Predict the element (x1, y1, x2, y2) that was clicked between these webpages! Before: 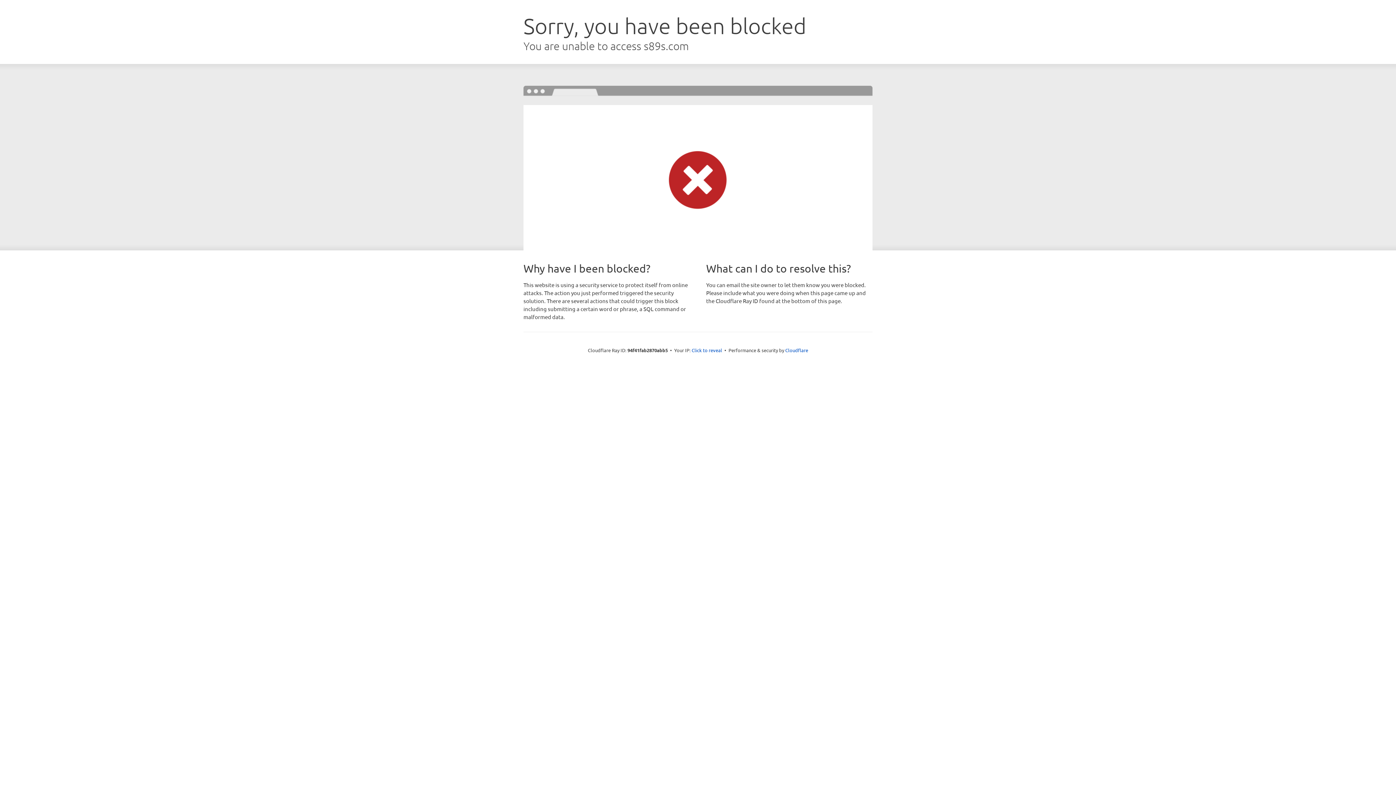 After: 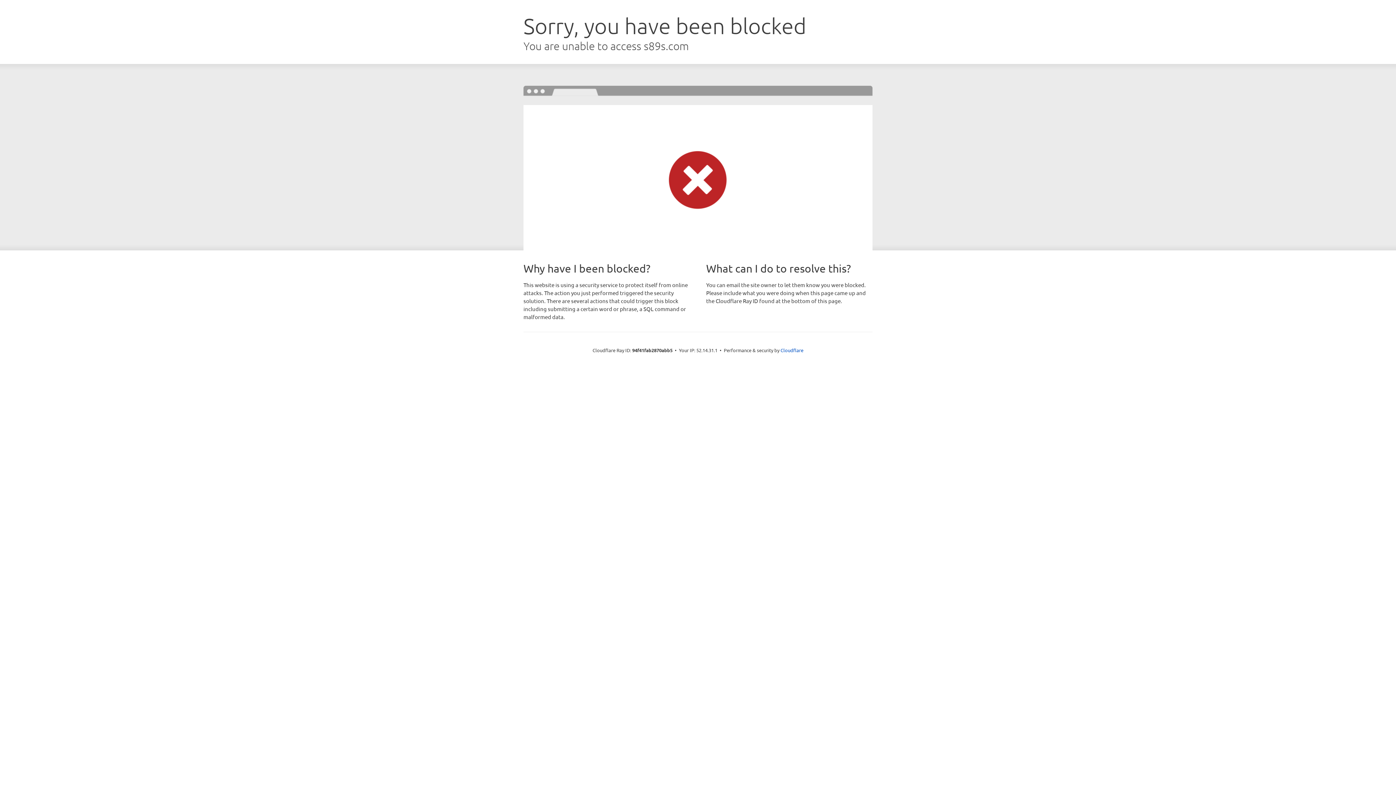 Action: bbox: (691, 346, 722, 353) label: Click to reveal